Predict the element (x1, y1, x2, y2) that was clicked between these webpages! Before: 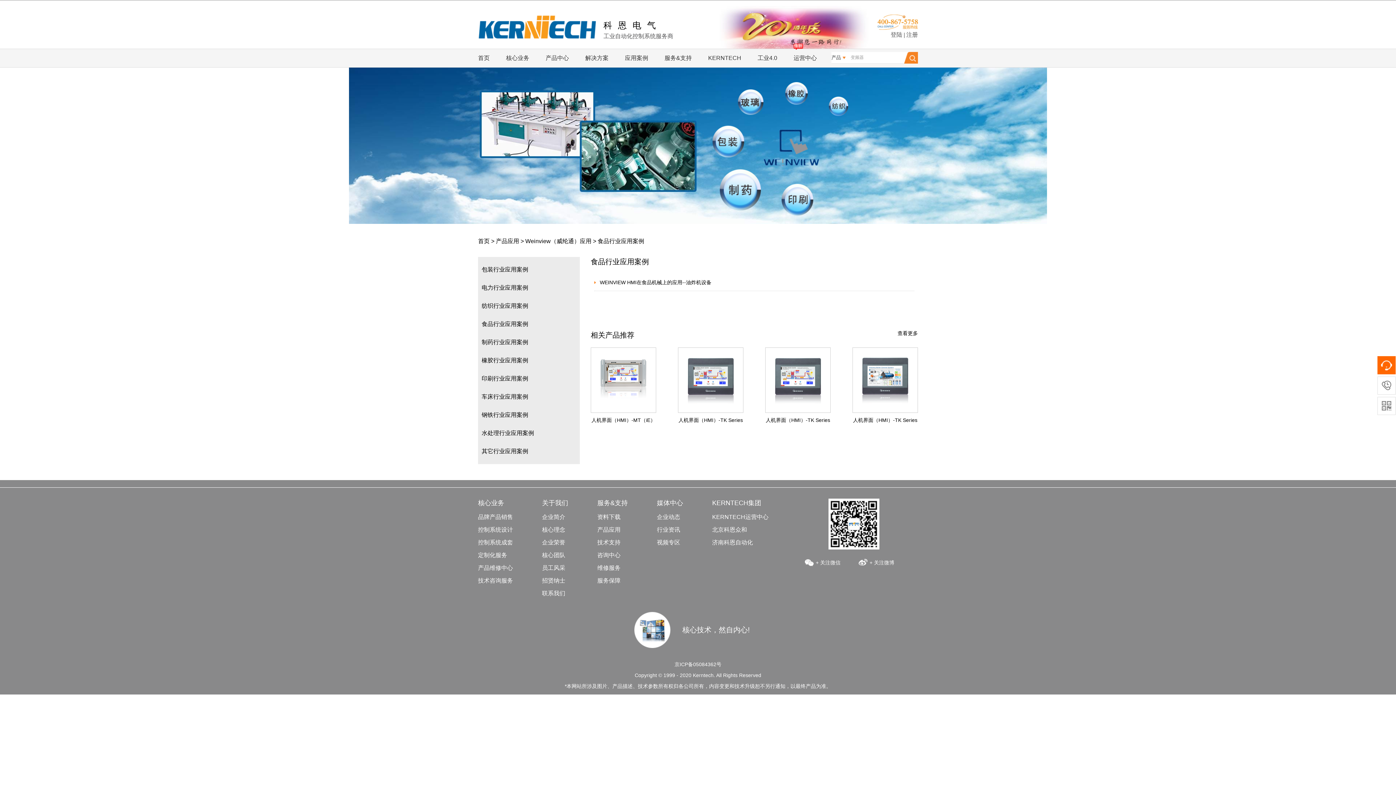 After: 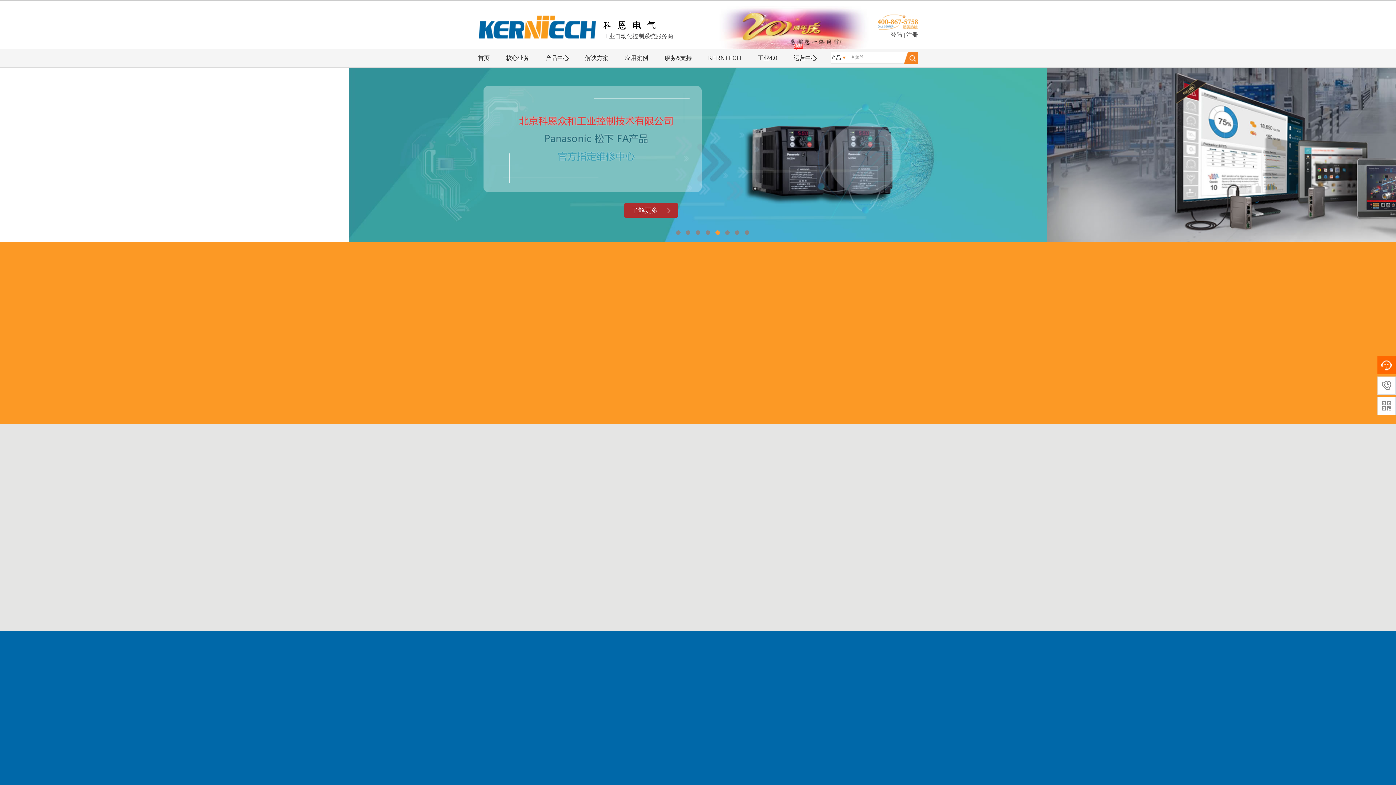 Action: bbox: (478, 36, 596, 41)